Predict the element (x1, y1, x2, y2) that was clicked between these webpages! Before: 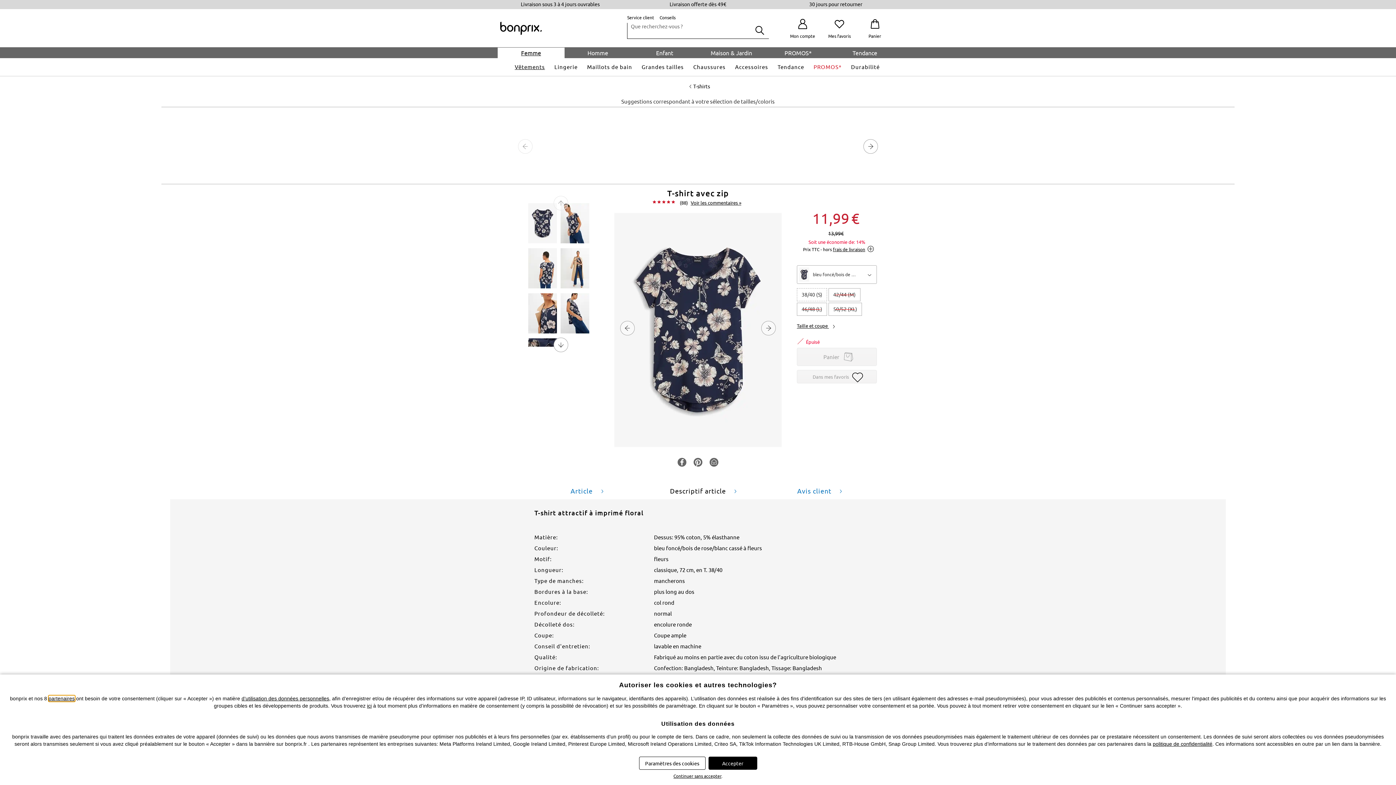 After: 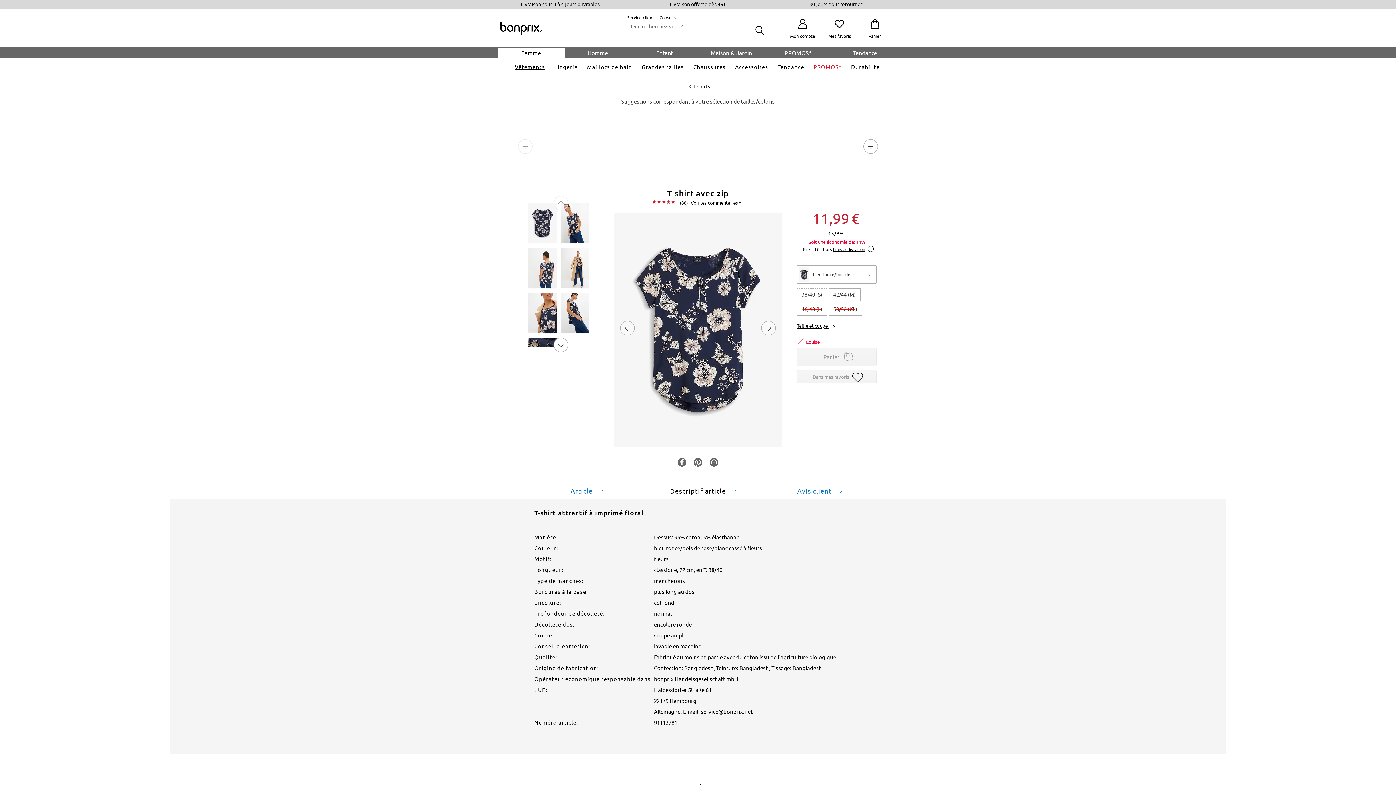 Action: bbox: (708, 757, 757, 770) label: Accepter